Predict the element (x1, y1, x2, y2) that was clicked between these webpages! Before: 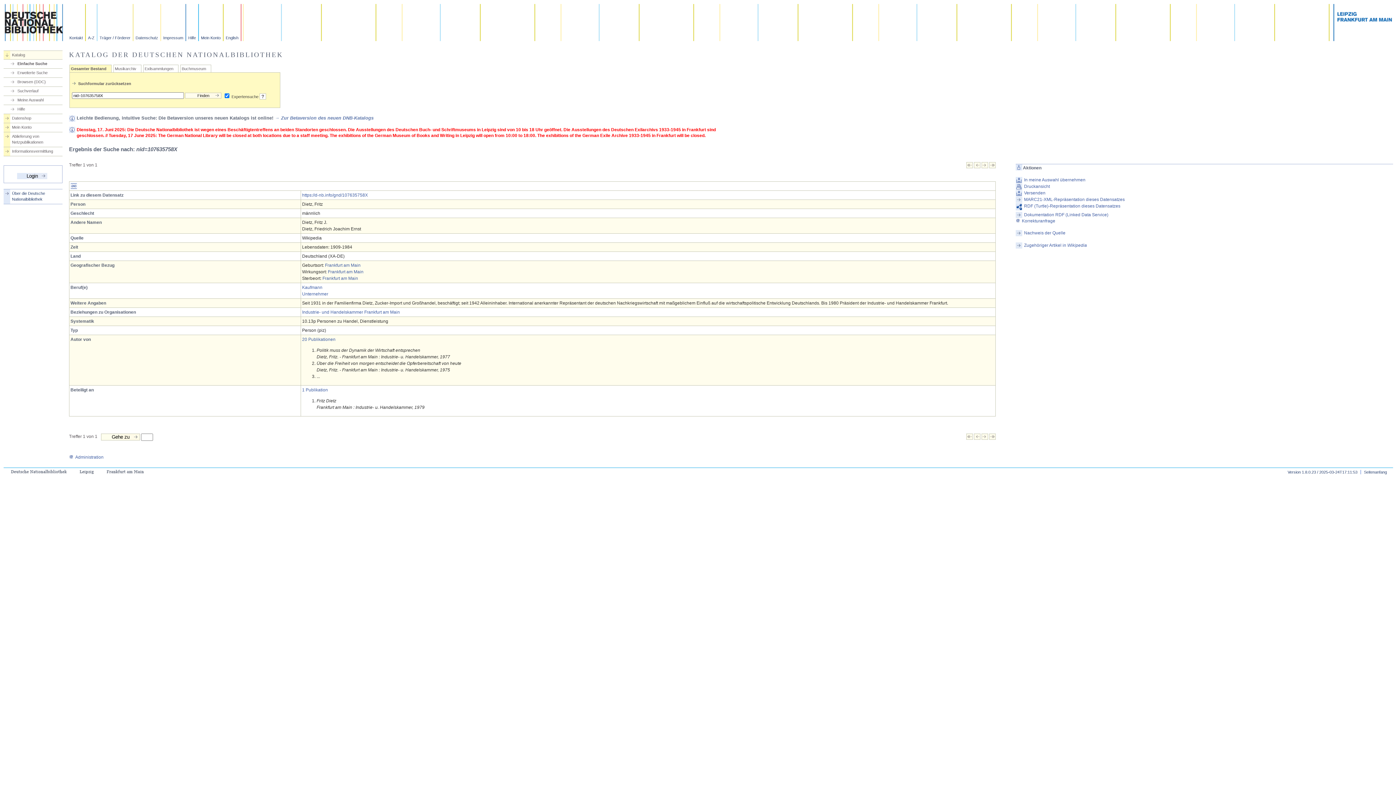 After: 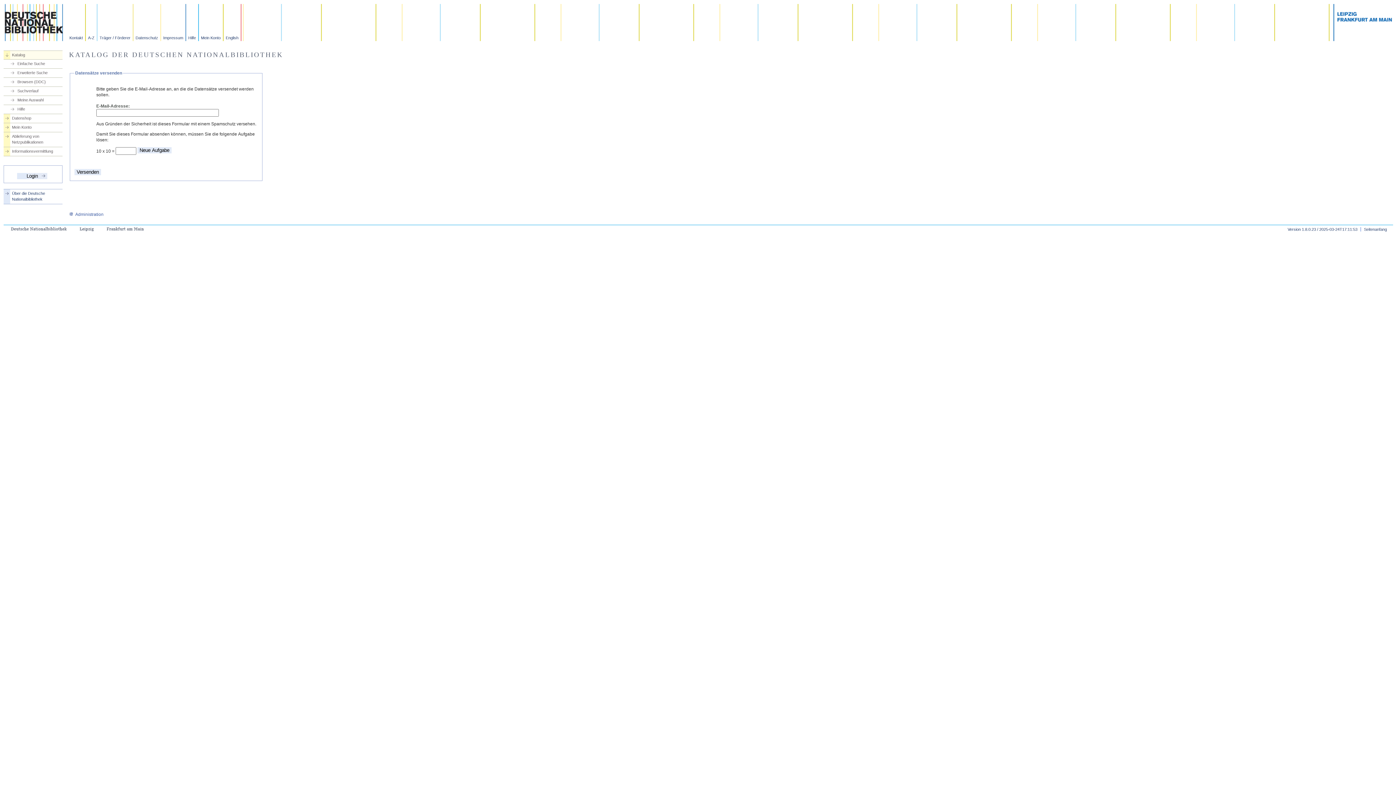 Action: bbox: (1015, 190, 1393, 196) label: Versenden